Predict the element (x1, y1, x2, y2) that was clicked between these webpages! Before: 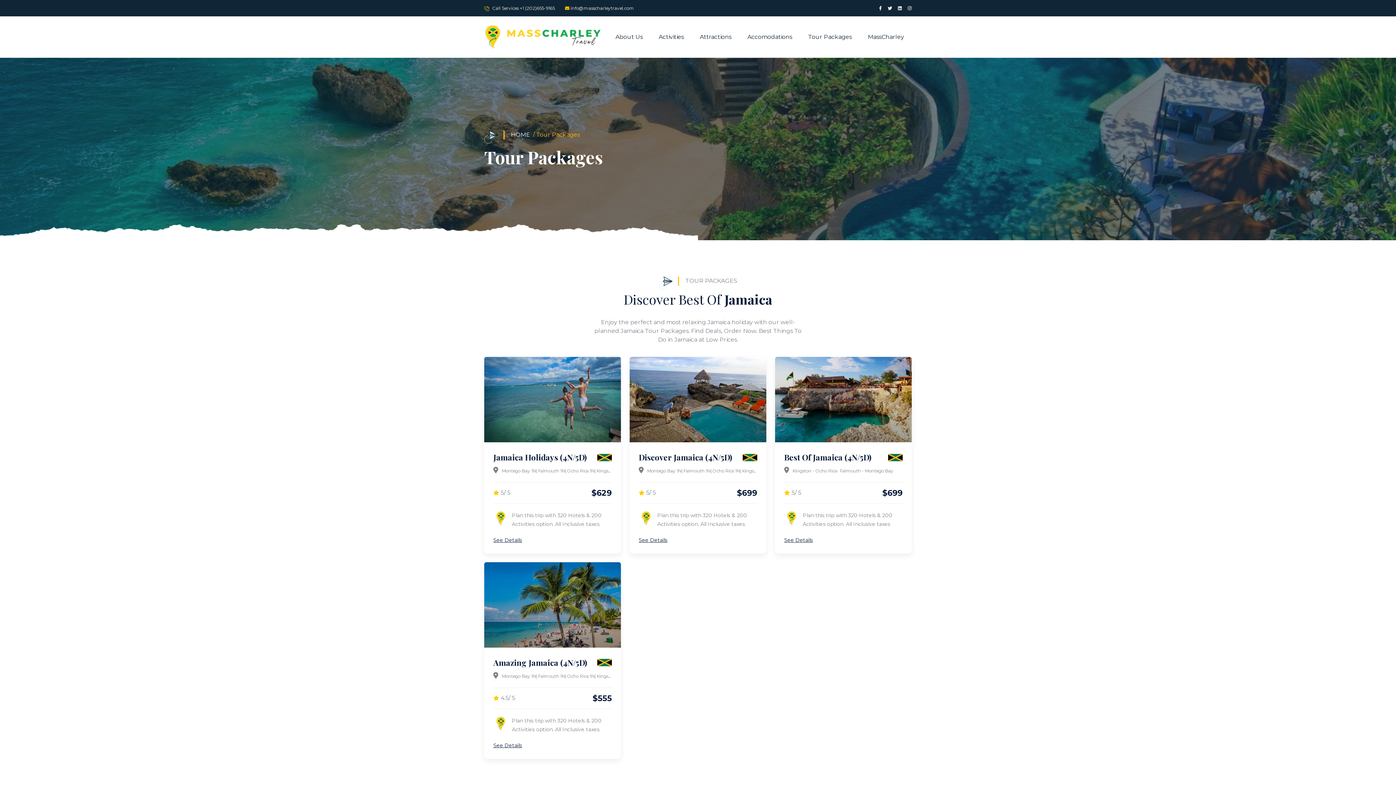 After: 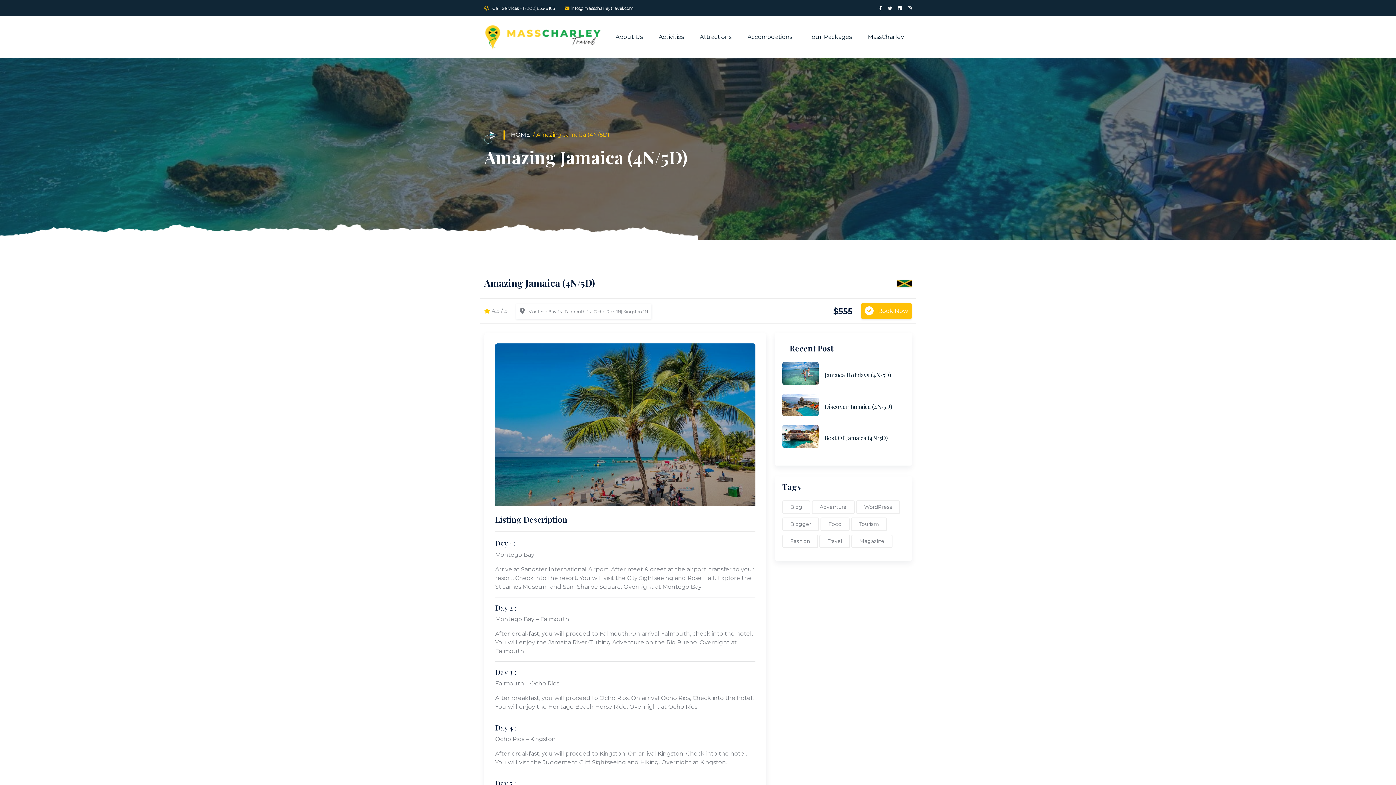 Action: bbox: (493, 742, 522, 749) label: See Details